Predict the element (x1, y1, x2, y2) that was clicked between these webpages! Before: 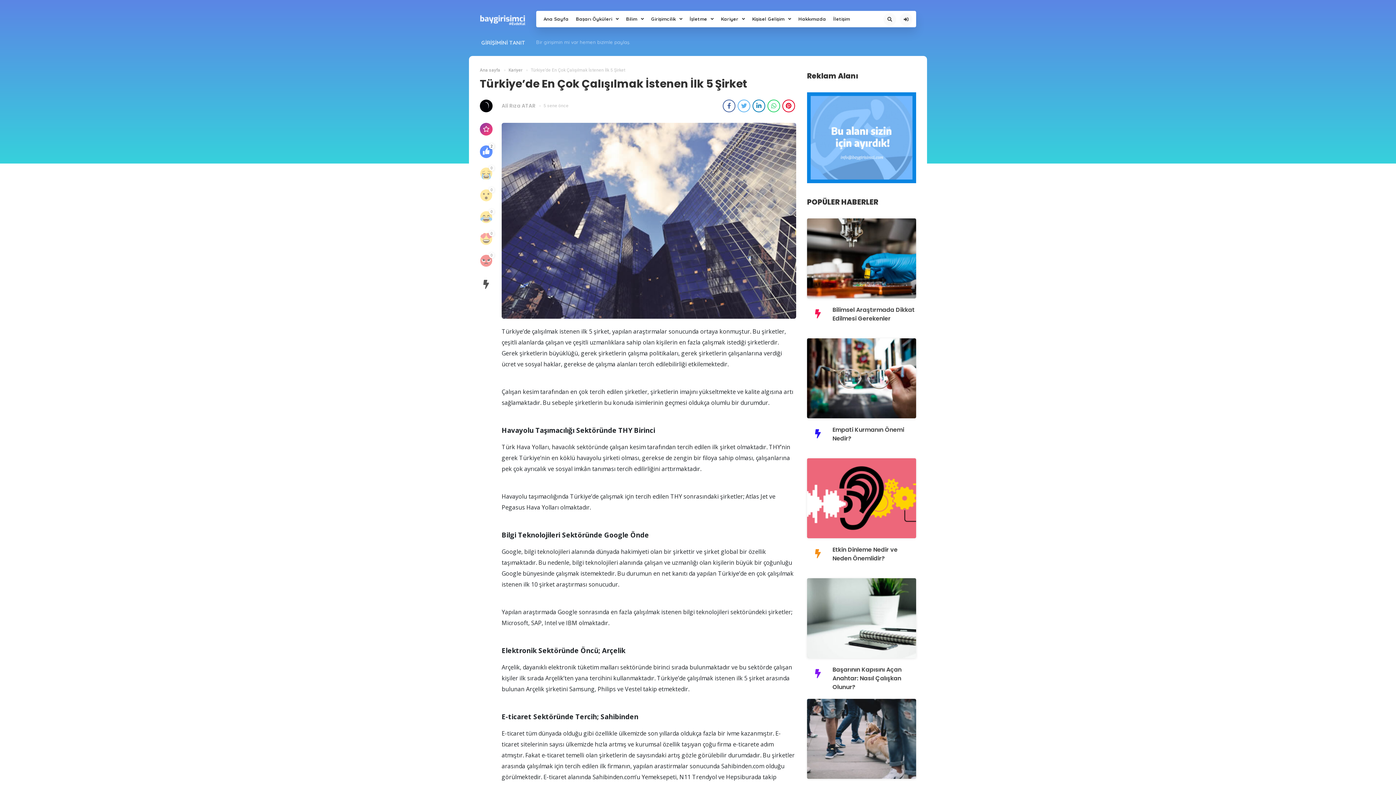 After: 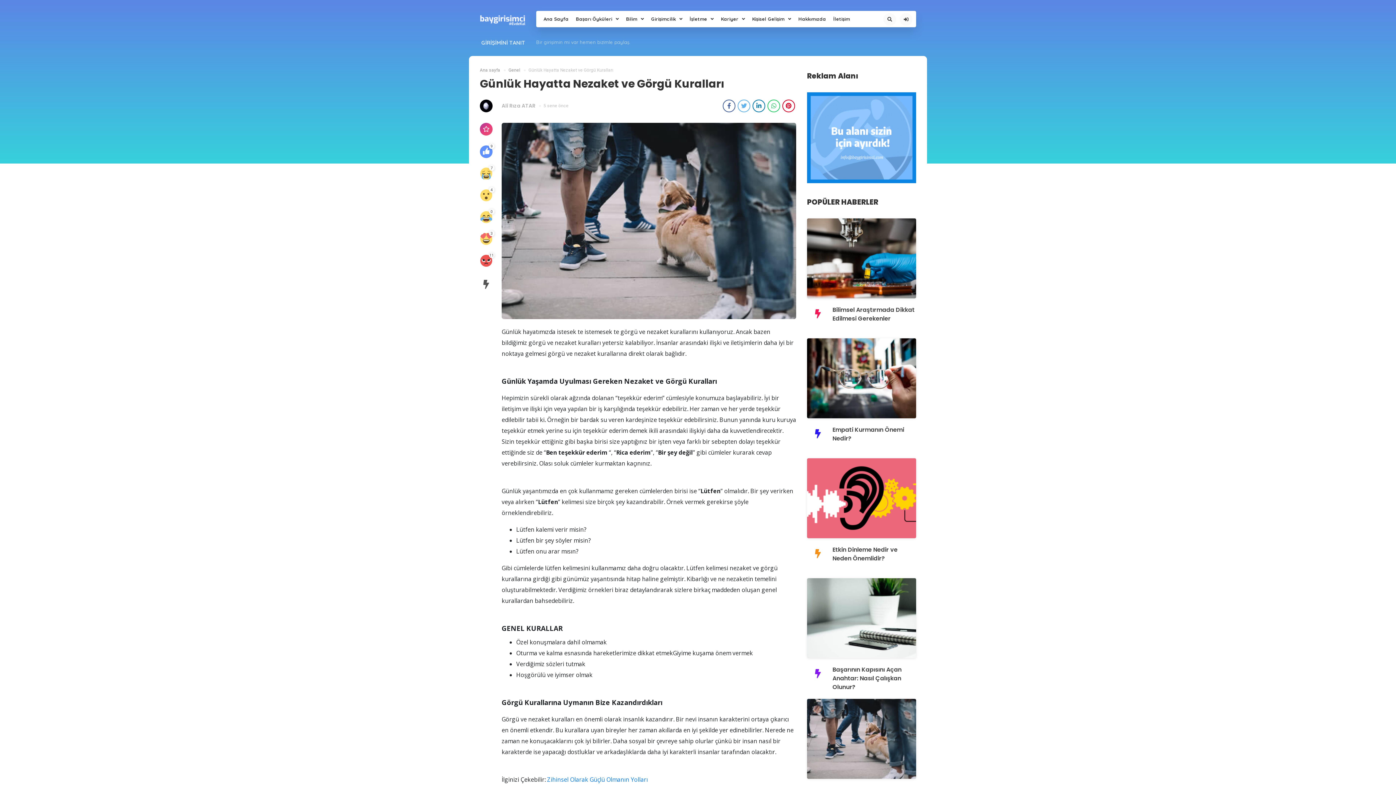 Action: bbox: (807, 735, 916, 742)